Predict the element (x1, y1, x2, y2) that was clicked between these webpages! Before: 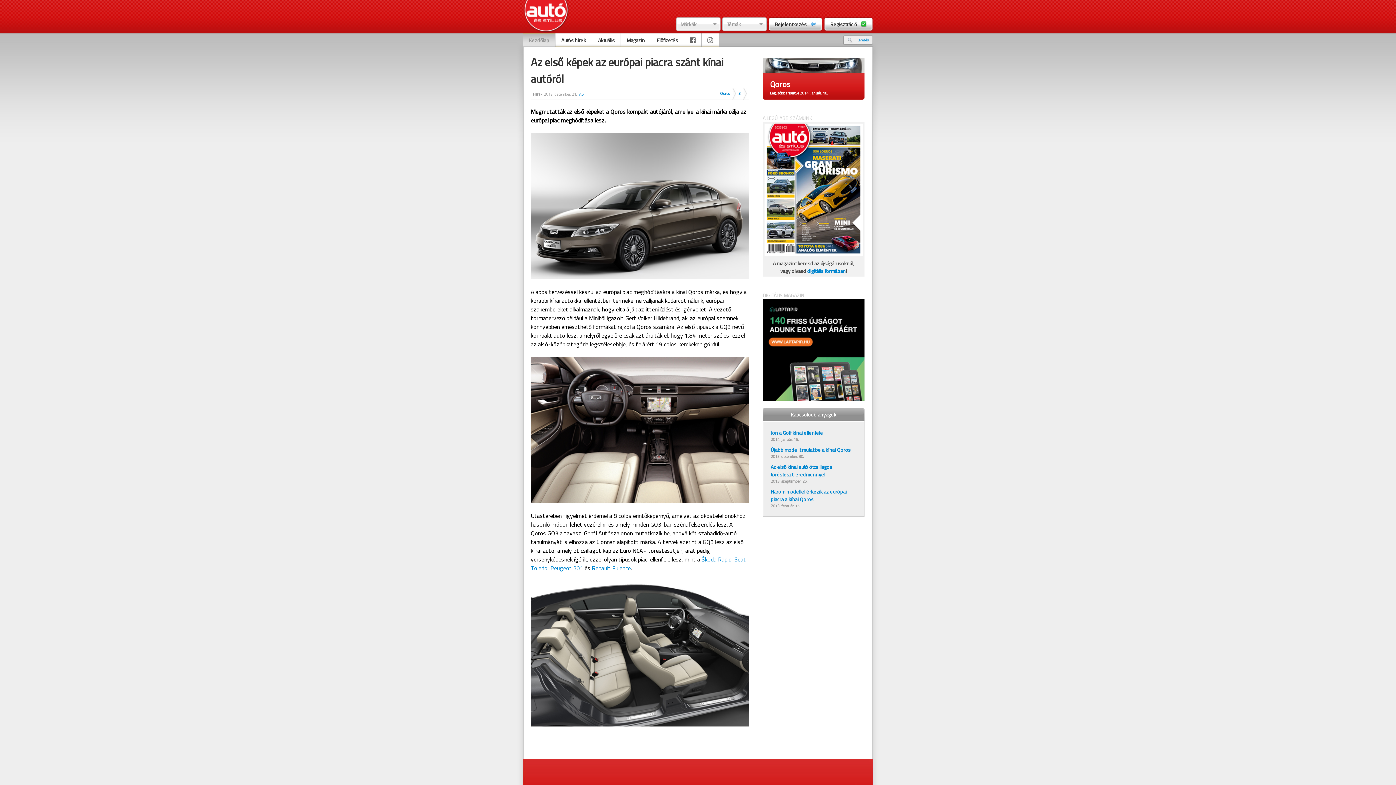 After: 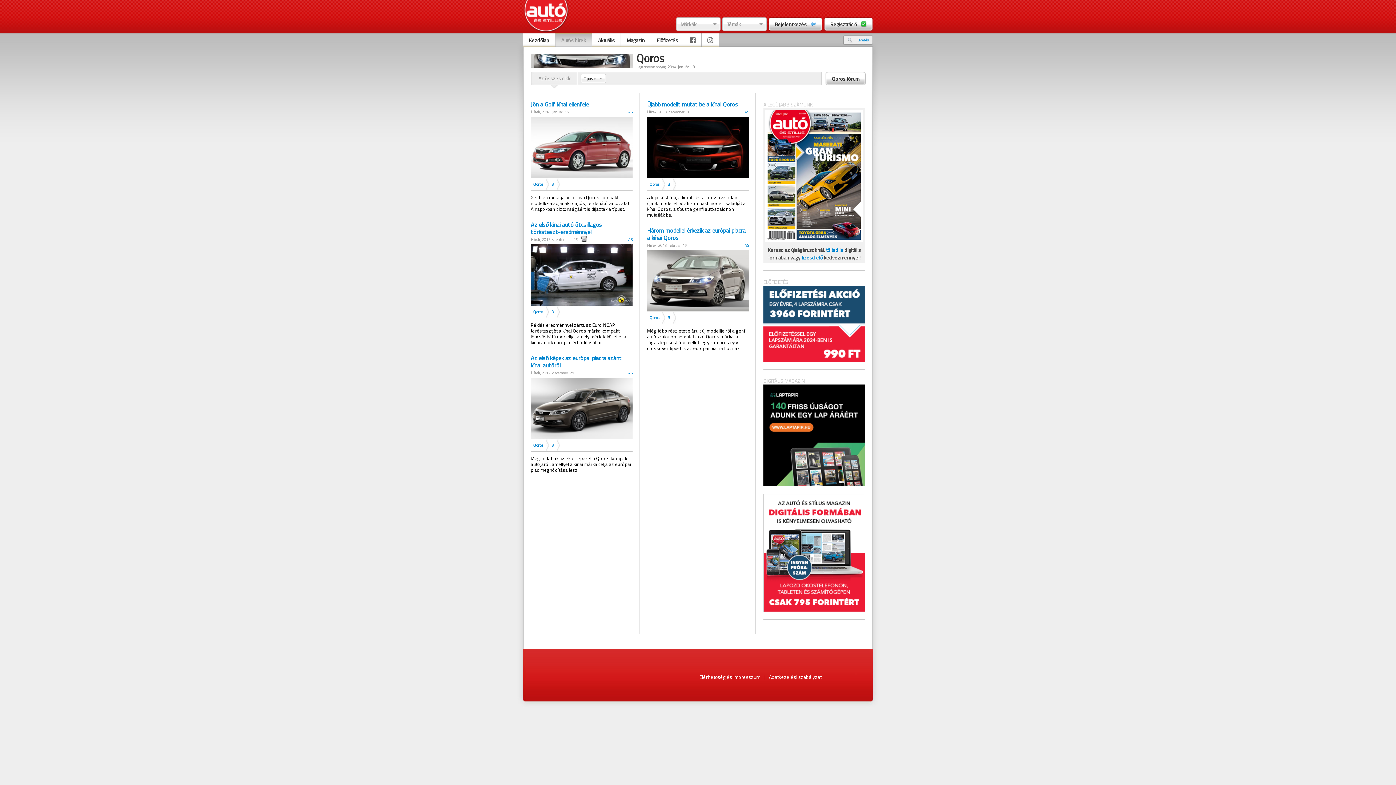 Action: label: Qoros bbox: (720, 90, 729, 96)